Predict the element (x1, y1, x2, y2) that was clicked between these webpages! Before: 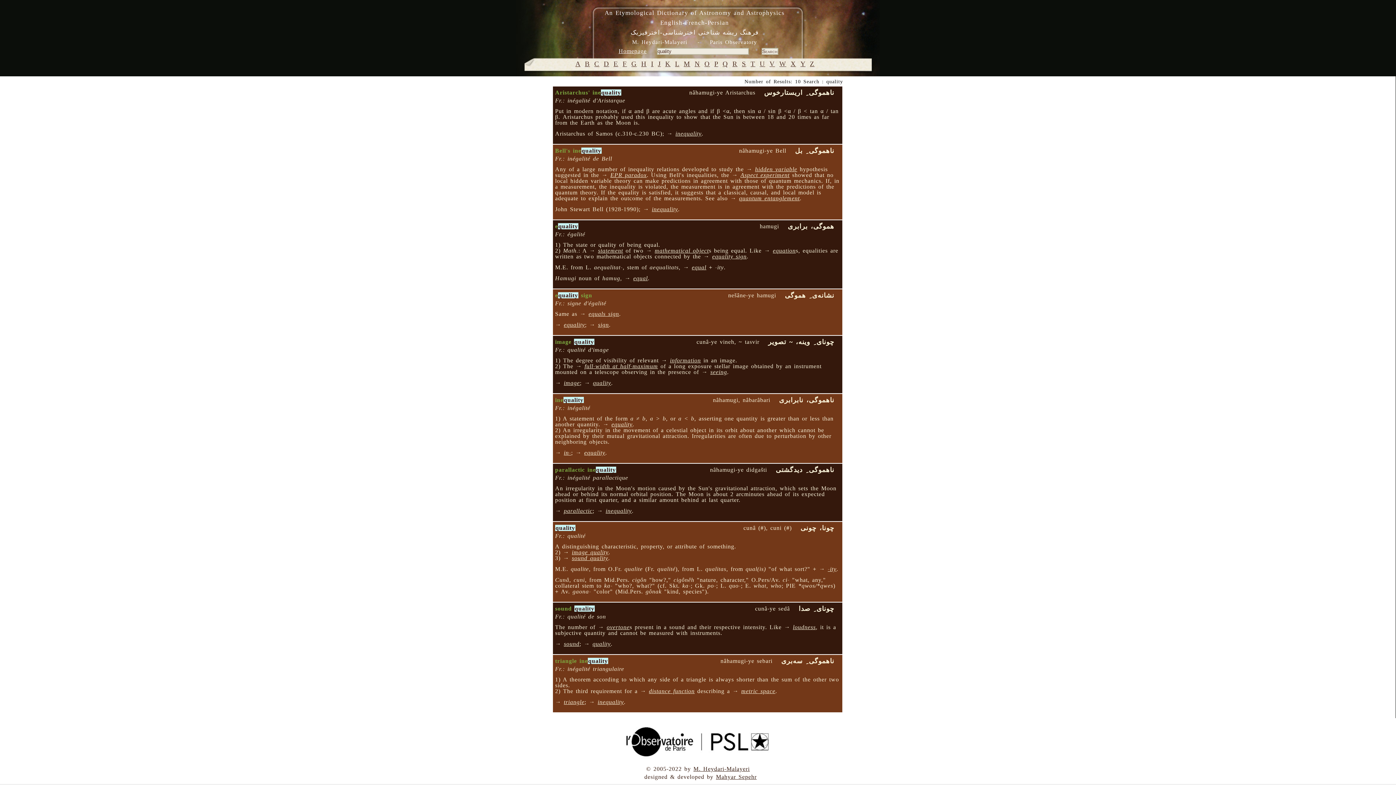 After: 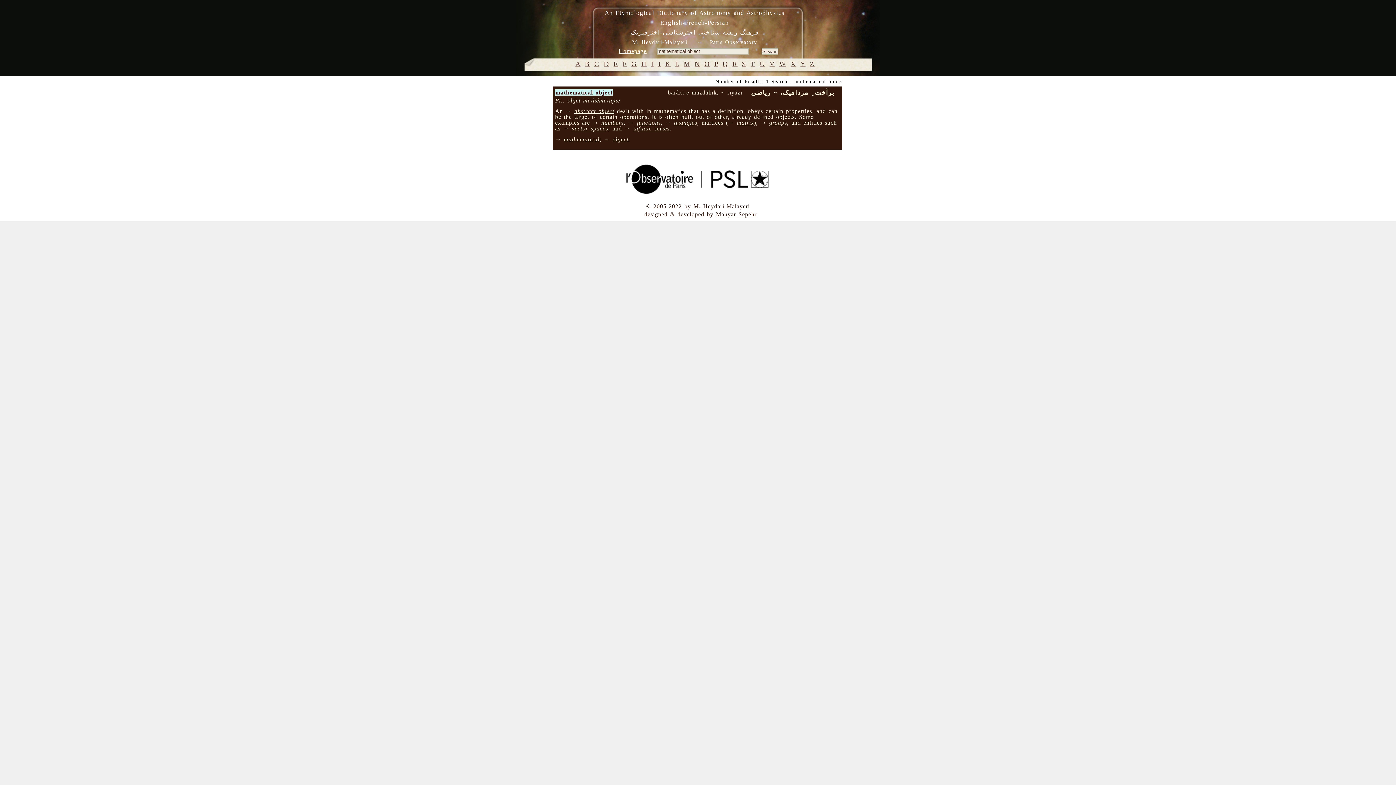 Action: label: mathematical object bbox: (654, 247, 709, 253)